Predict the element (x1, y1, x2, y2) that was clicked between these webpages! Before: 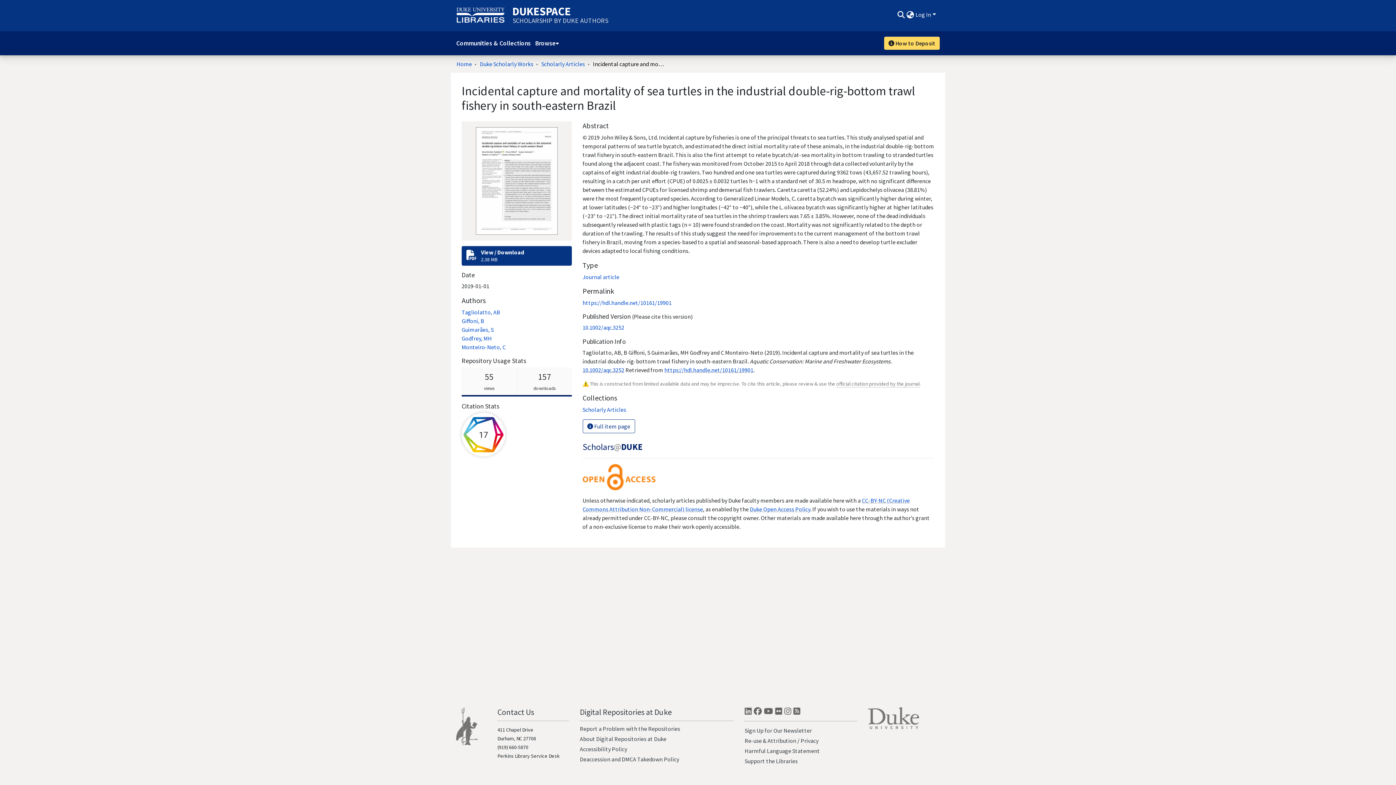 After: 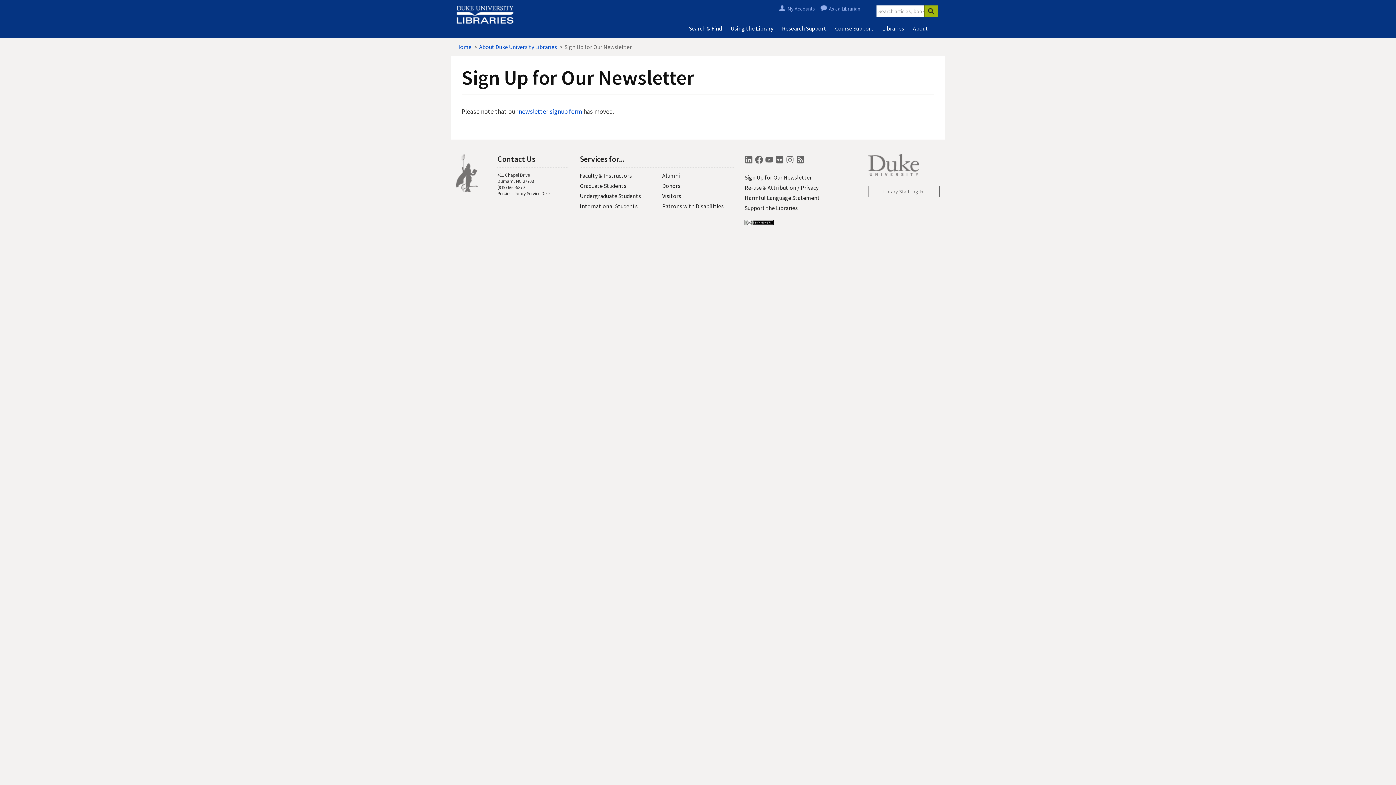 Action: bbox: (744, 727, 812, 734) label: Sign Up for Our Newsletter